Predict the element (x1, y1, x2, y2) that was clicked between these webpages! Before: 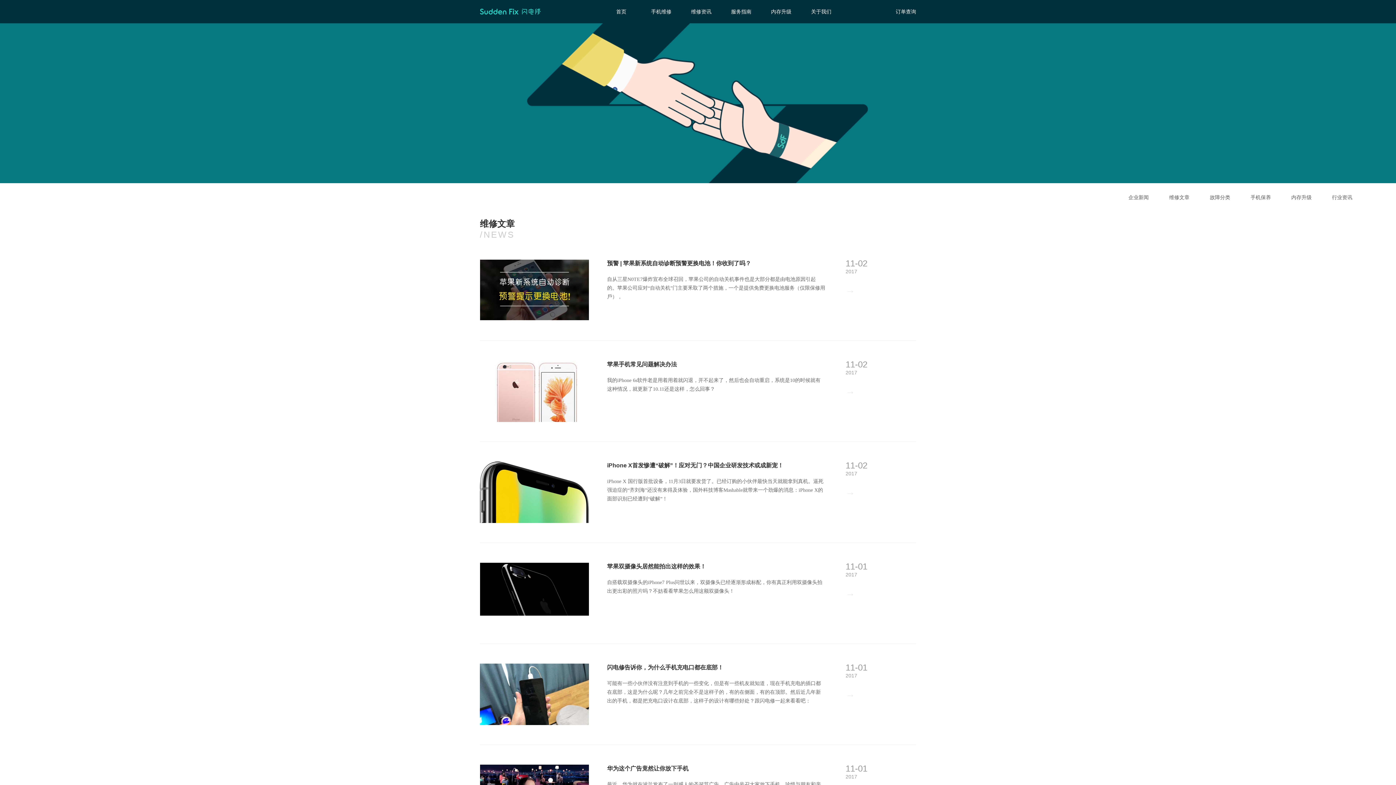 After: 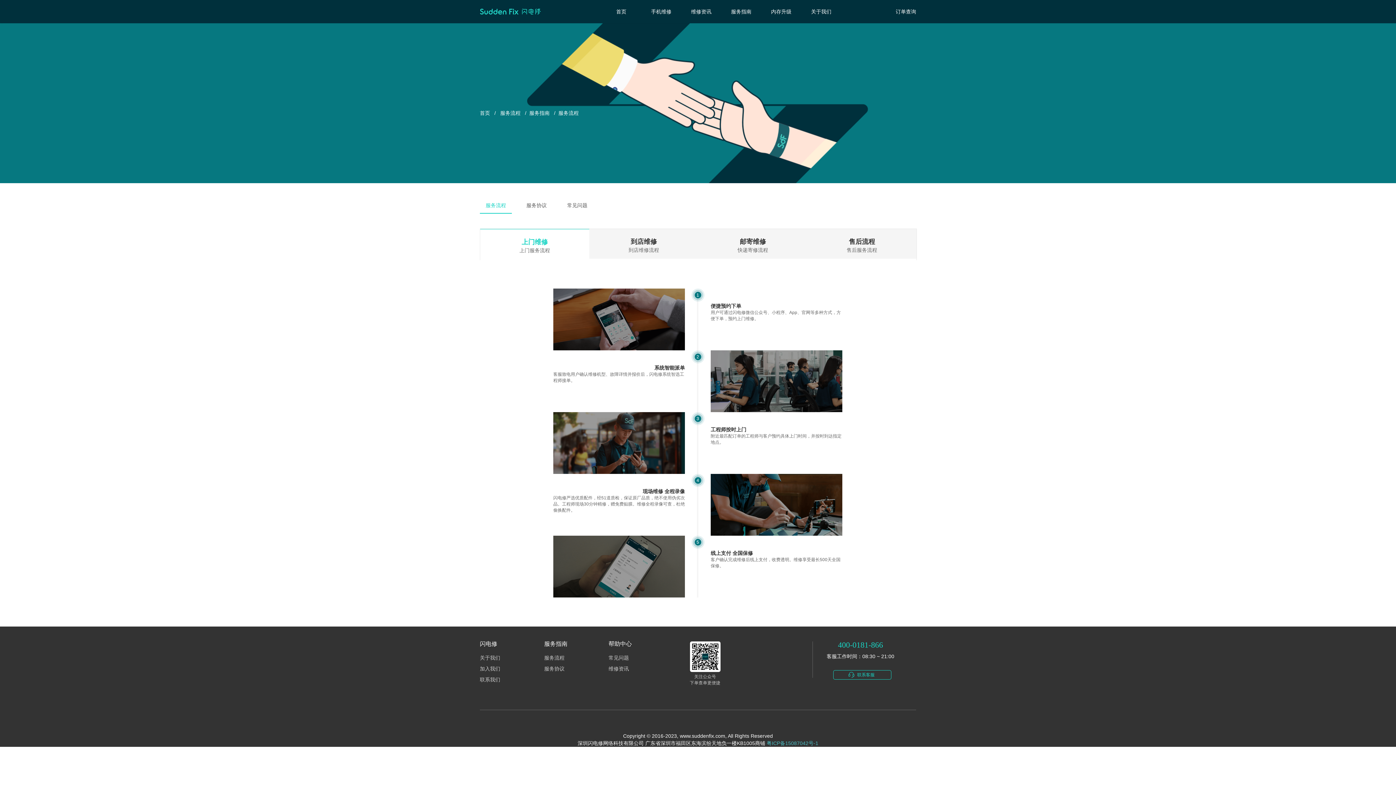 Action: bbox: (721, 7, 761, 15) label: 服务指南